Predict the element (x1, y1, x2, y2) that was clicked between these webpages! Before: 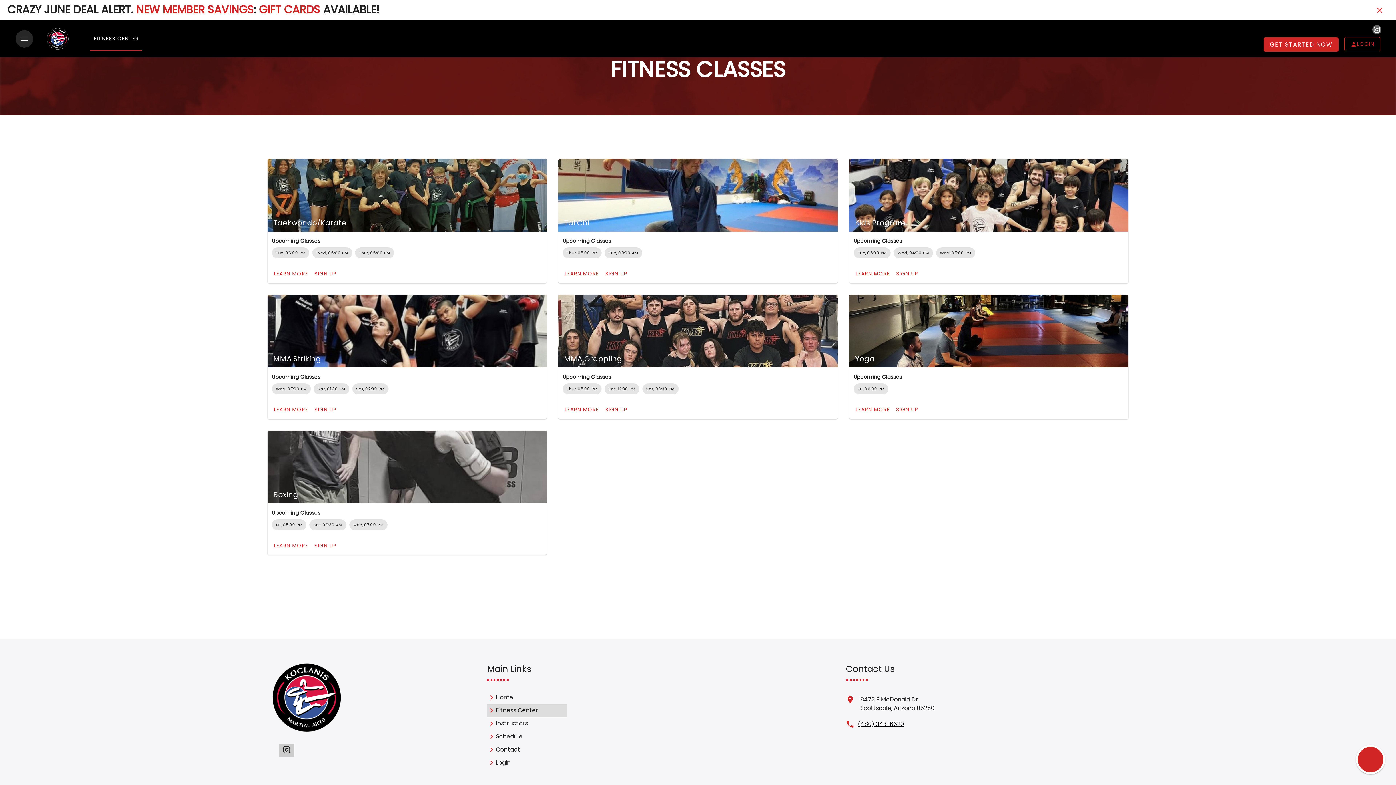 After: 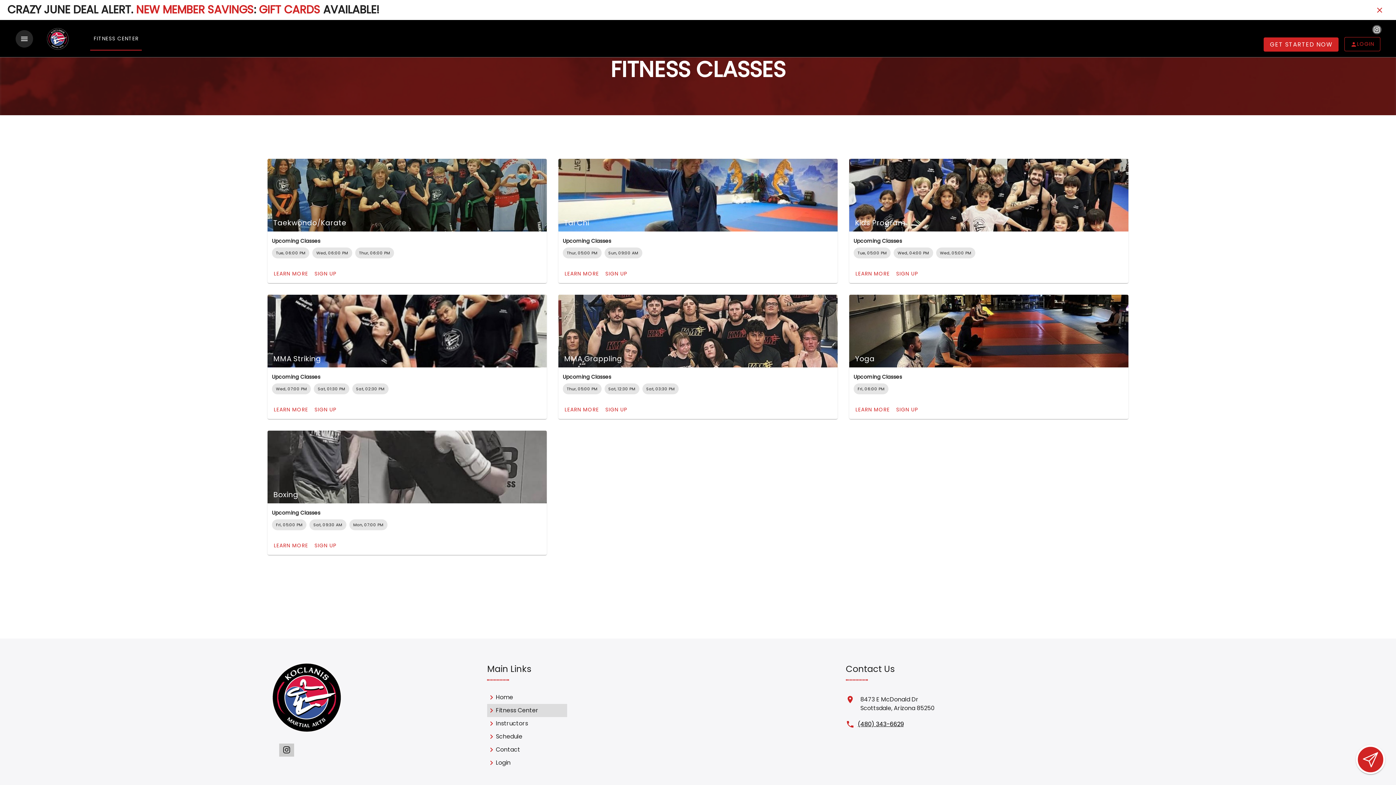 Action: bbox: (858, 626, 894, 632) label: (480) 343-6629